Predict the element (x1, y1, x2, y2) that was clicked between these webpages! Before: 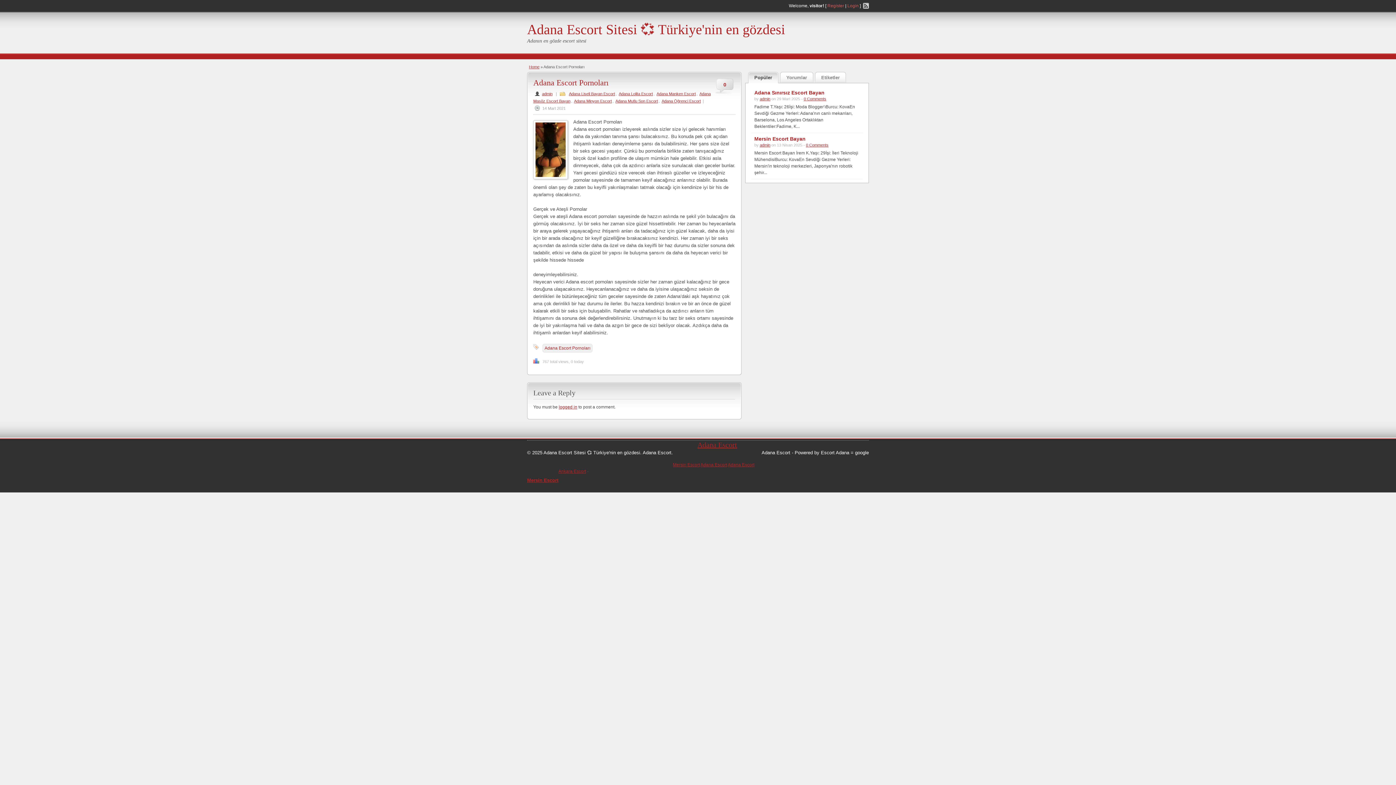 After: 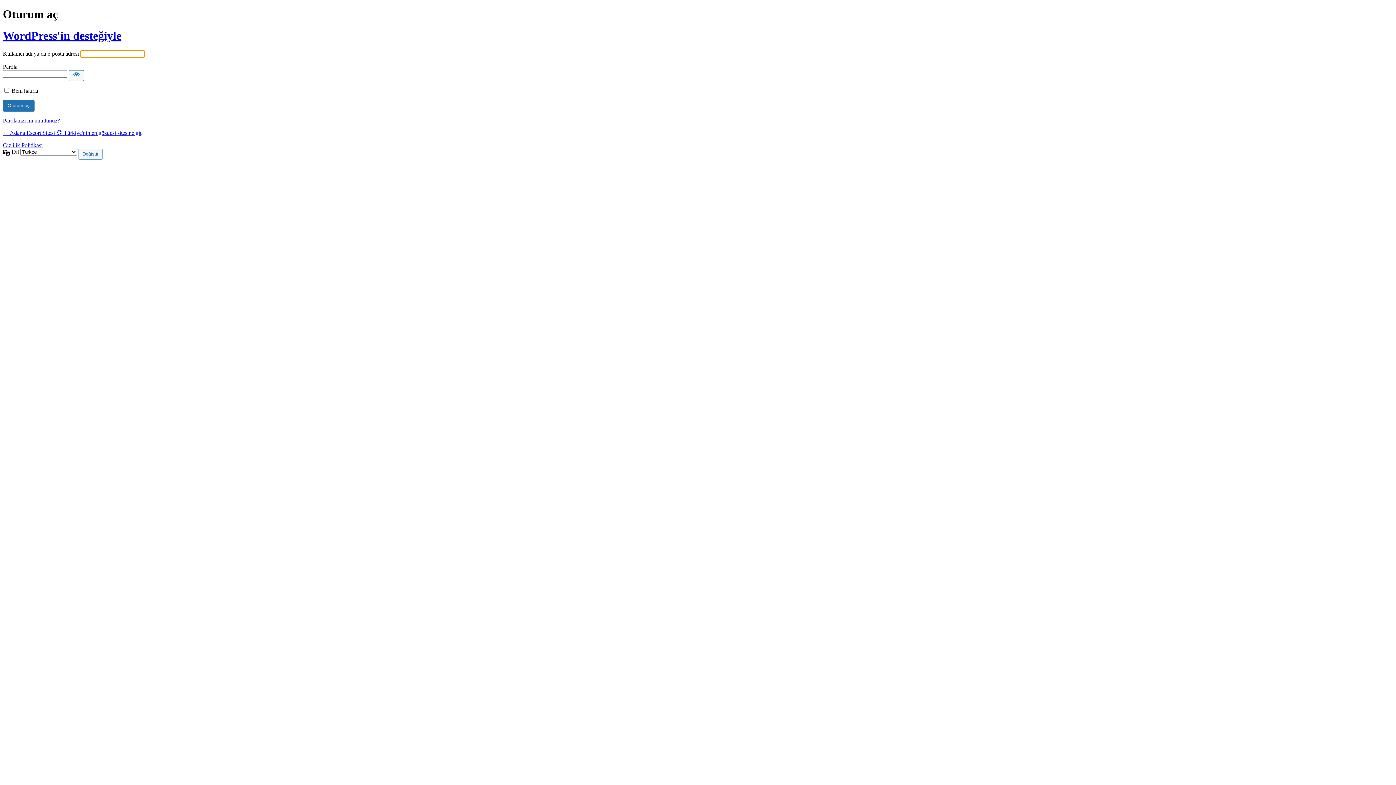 Action: label: logged in bbox: (558, 404, 577, 409)